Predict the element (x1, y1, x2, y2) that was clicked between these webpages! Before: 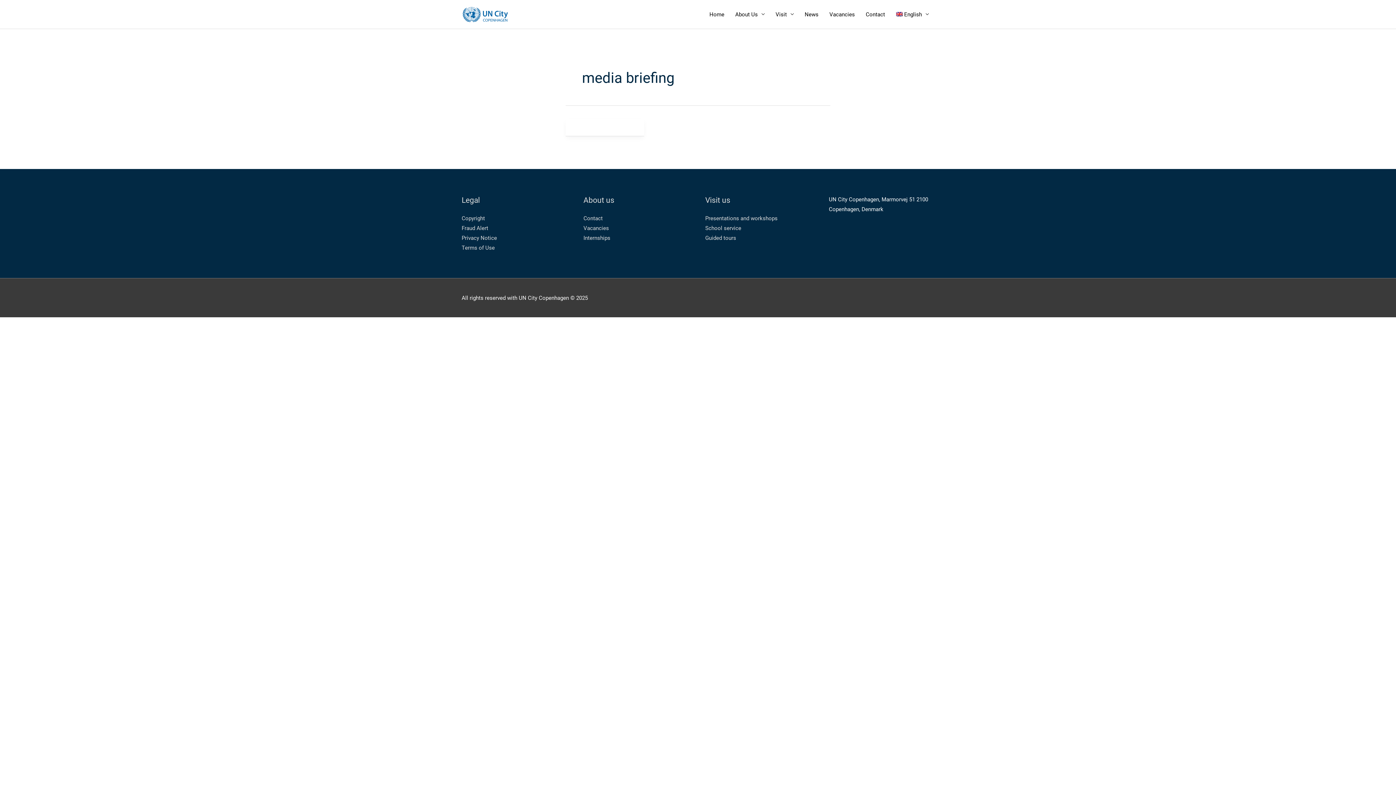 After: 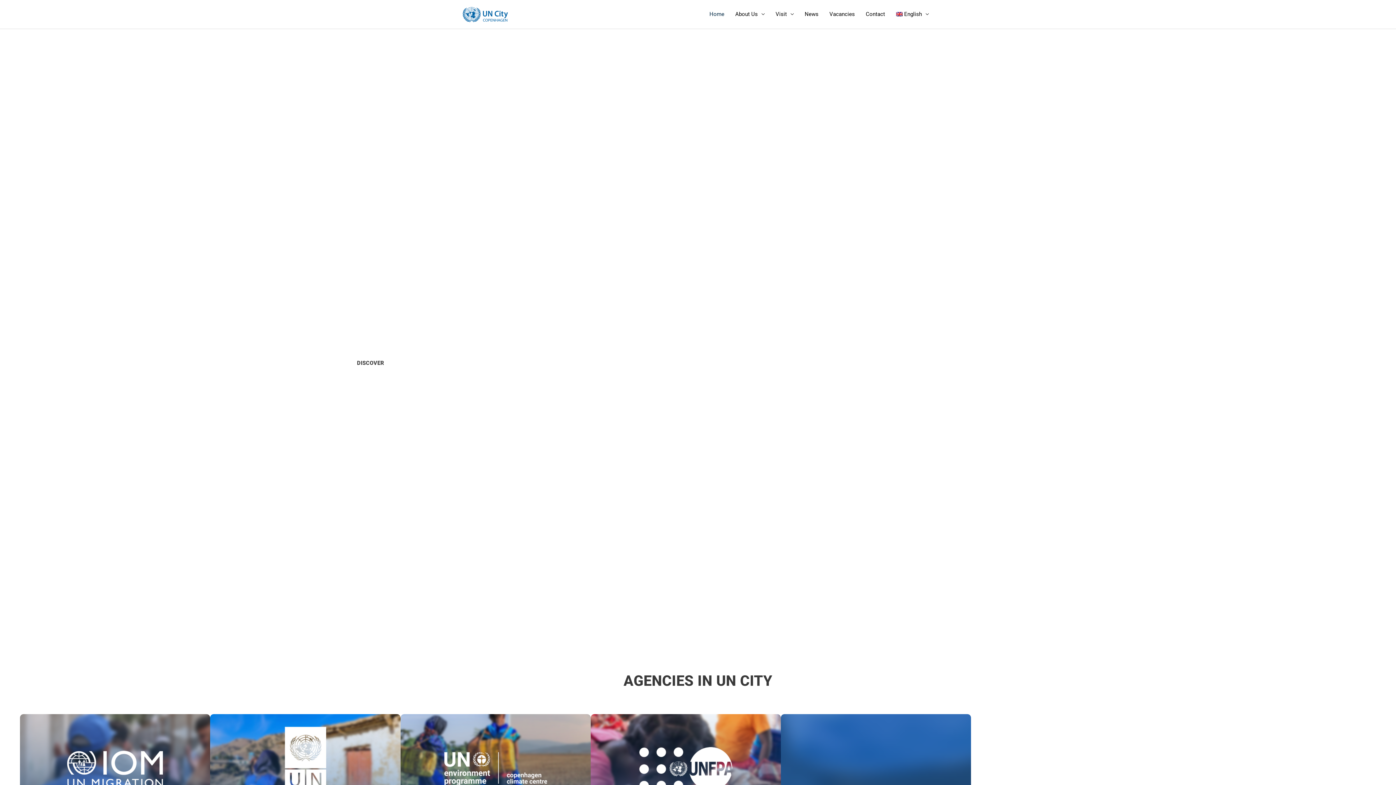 Action: bbox: (461, 9, 509, 17)